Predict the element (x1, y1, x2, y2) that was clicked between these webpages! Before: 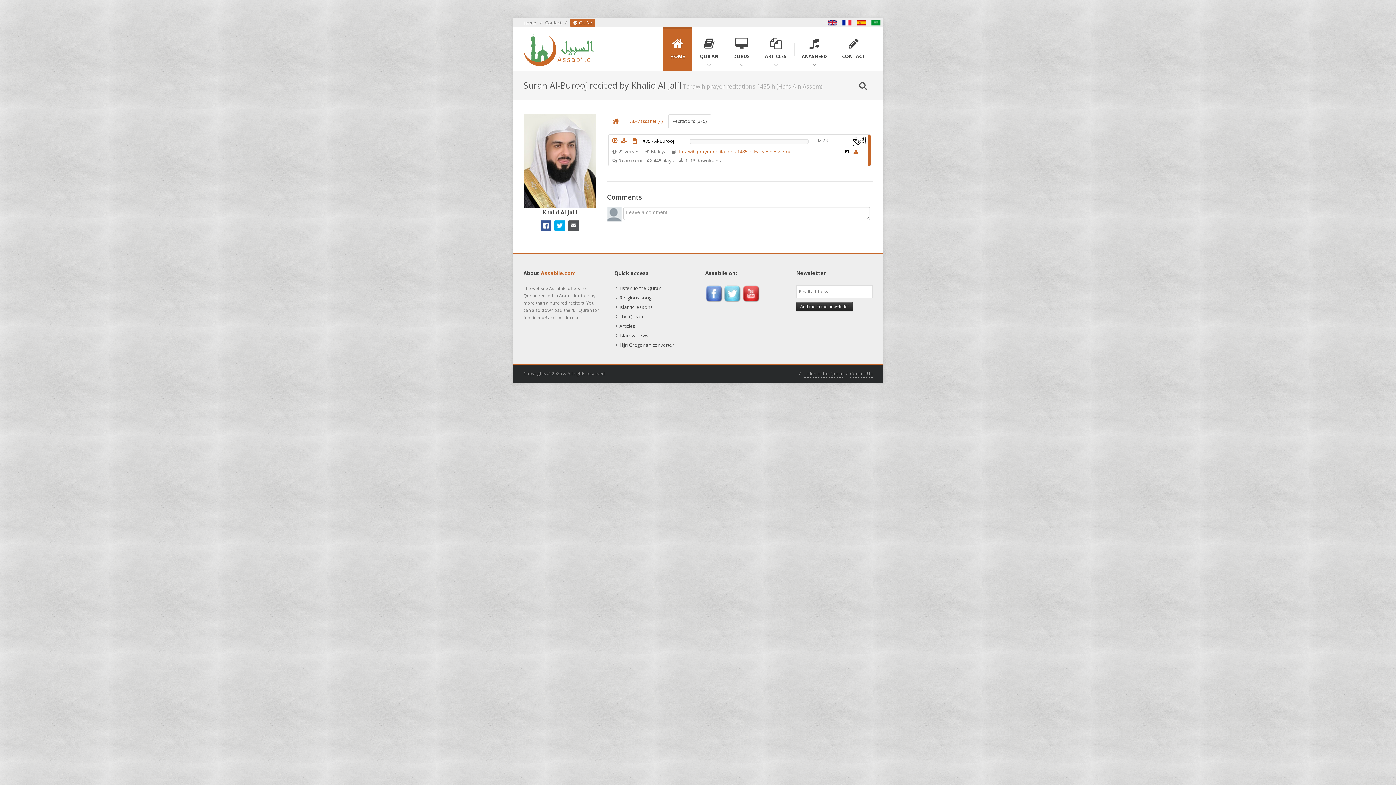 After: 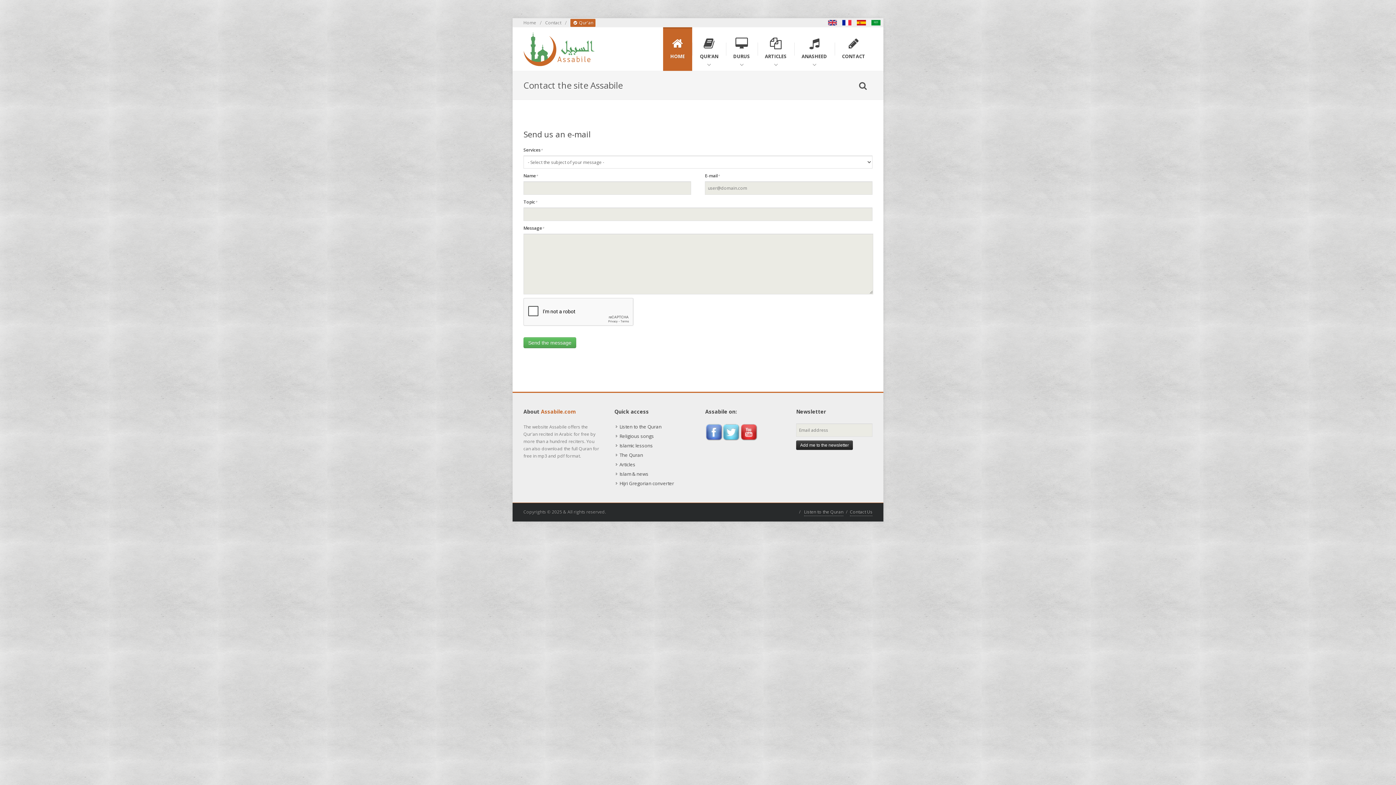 Action: bbox: (850, 370, 872, 377) label: Contact Us